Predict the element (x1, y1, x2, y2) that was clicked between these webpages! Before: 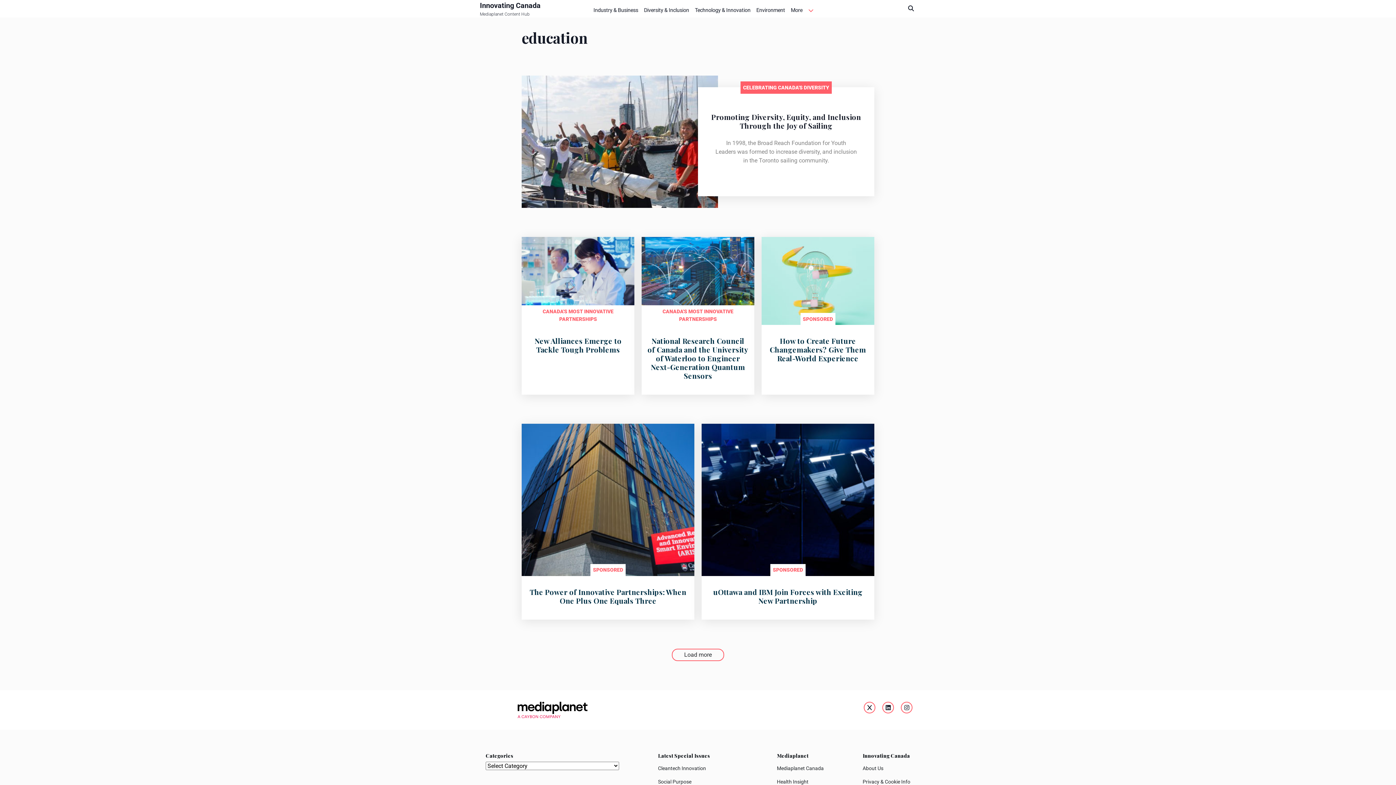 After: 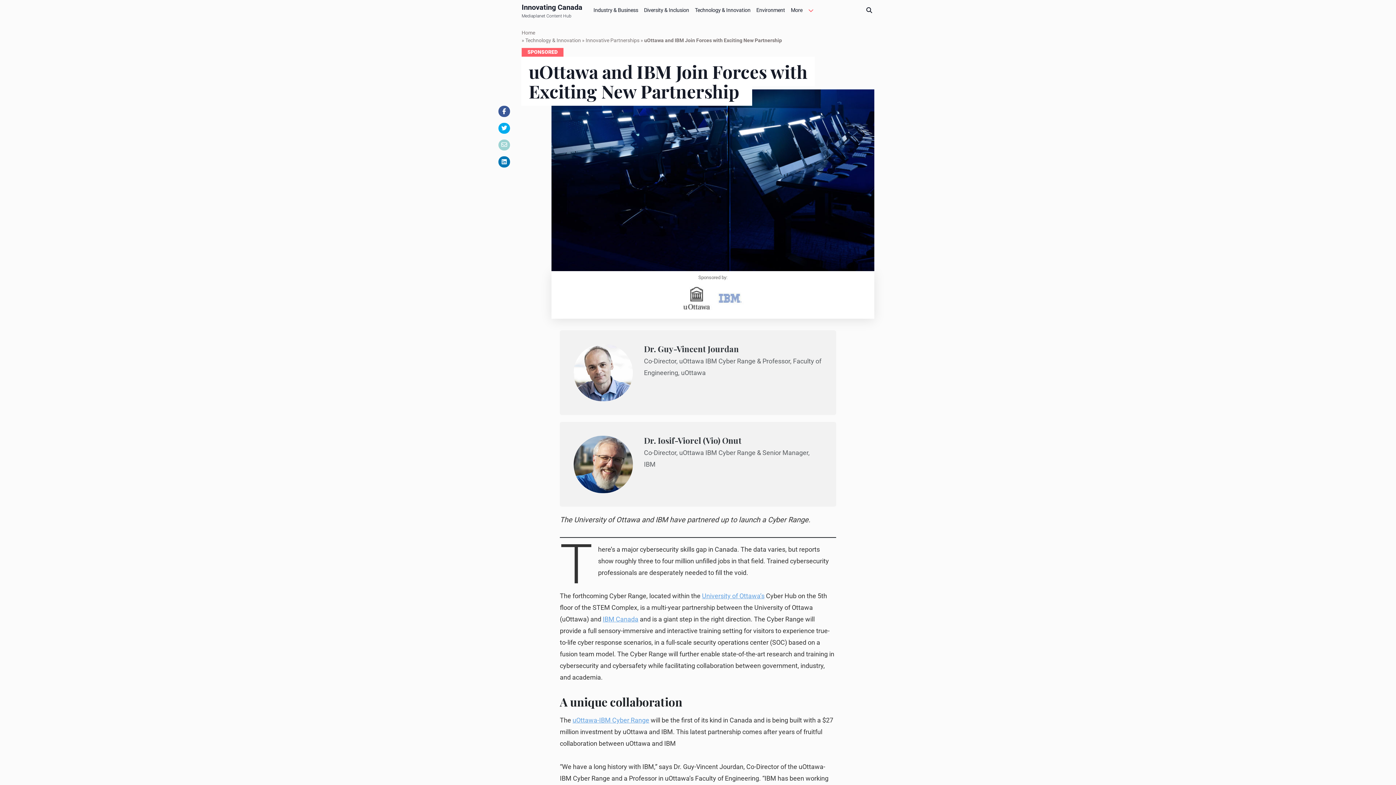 Action: label: SPONSORED
uOttawa and IBM Join Forces with Exciting New Partnership bbox: (701, 424, 874, 619)